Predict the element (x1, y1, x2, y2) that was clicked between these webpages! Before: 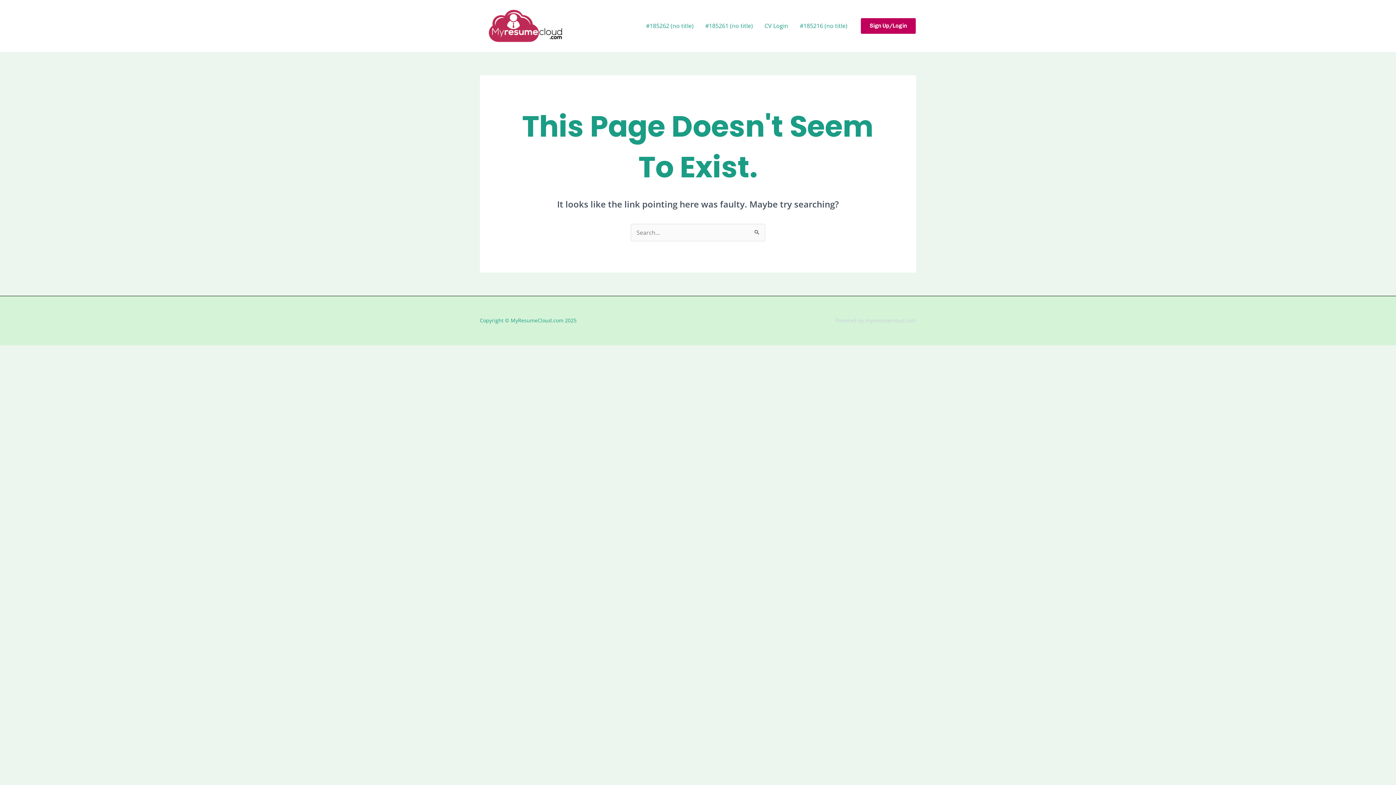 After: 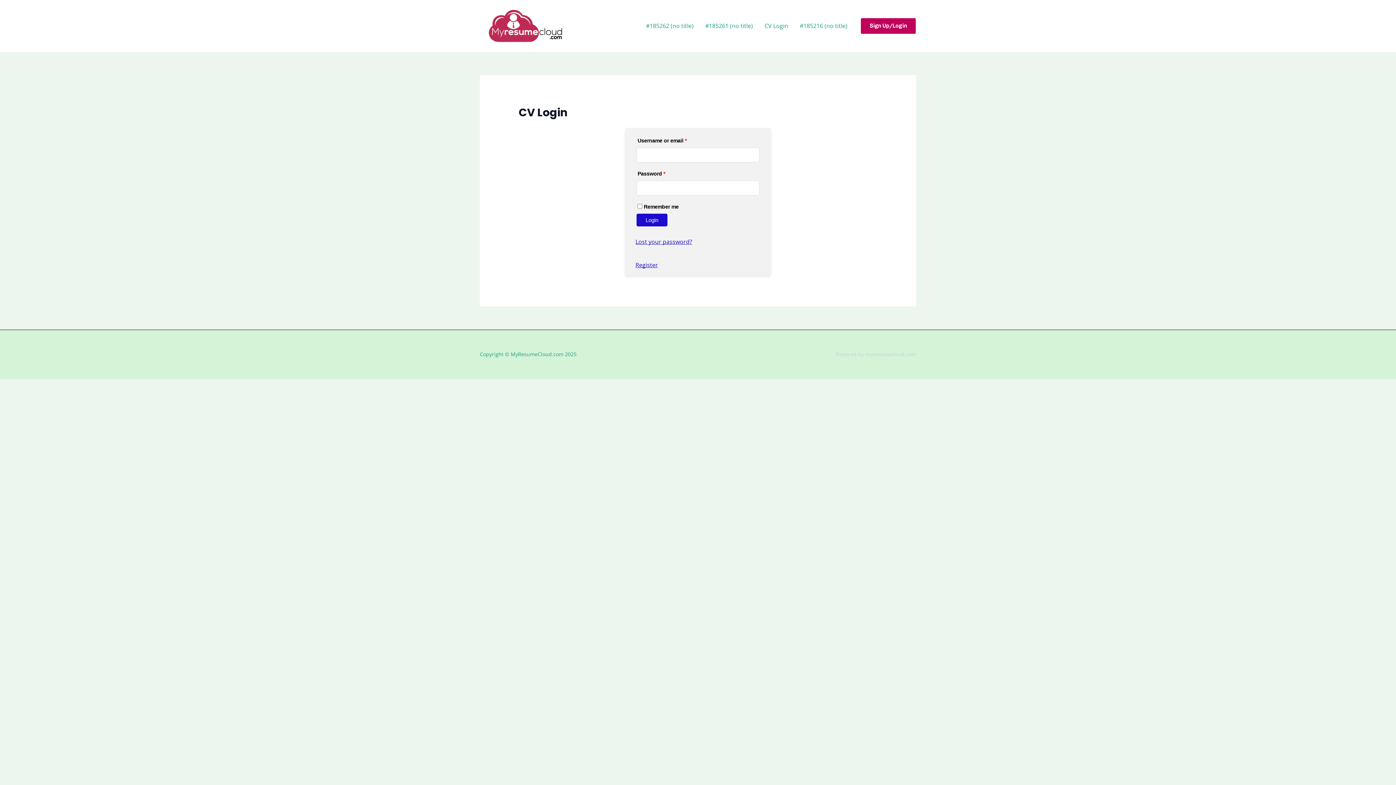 Action: bbox: (758, 13, 794, 38) label: CV Login